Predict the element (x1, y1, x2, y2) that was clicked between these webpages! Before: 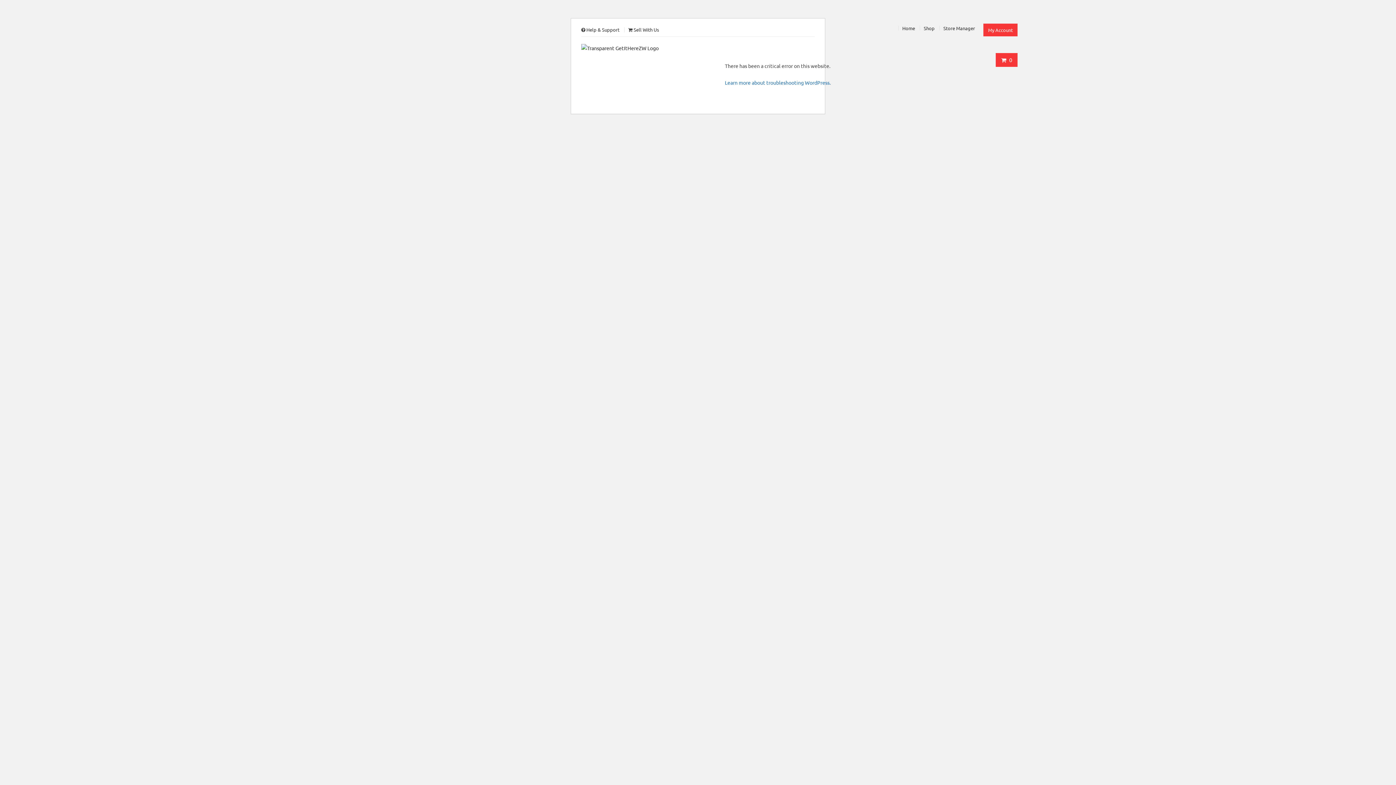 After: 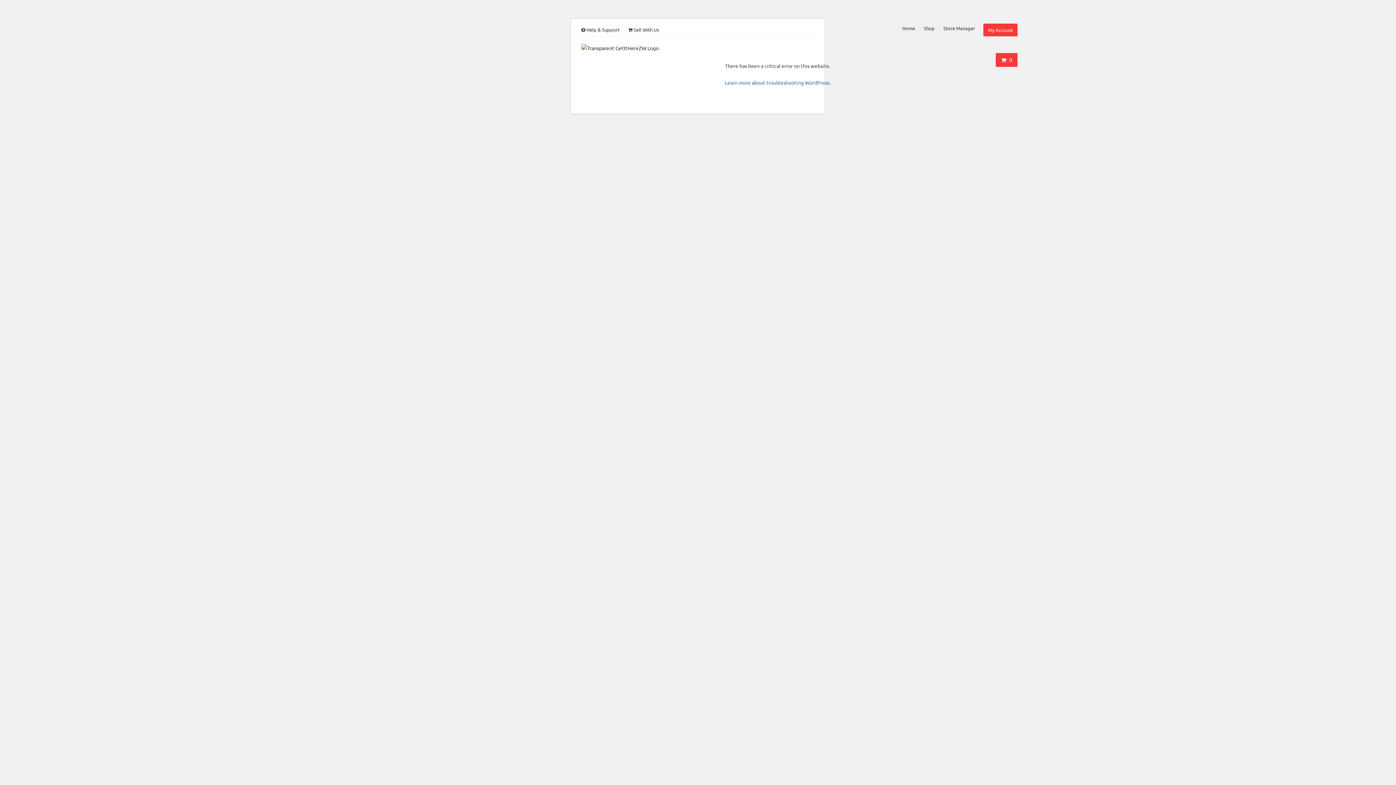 Action: bbox: (902, 25, 915, 31) label: Home